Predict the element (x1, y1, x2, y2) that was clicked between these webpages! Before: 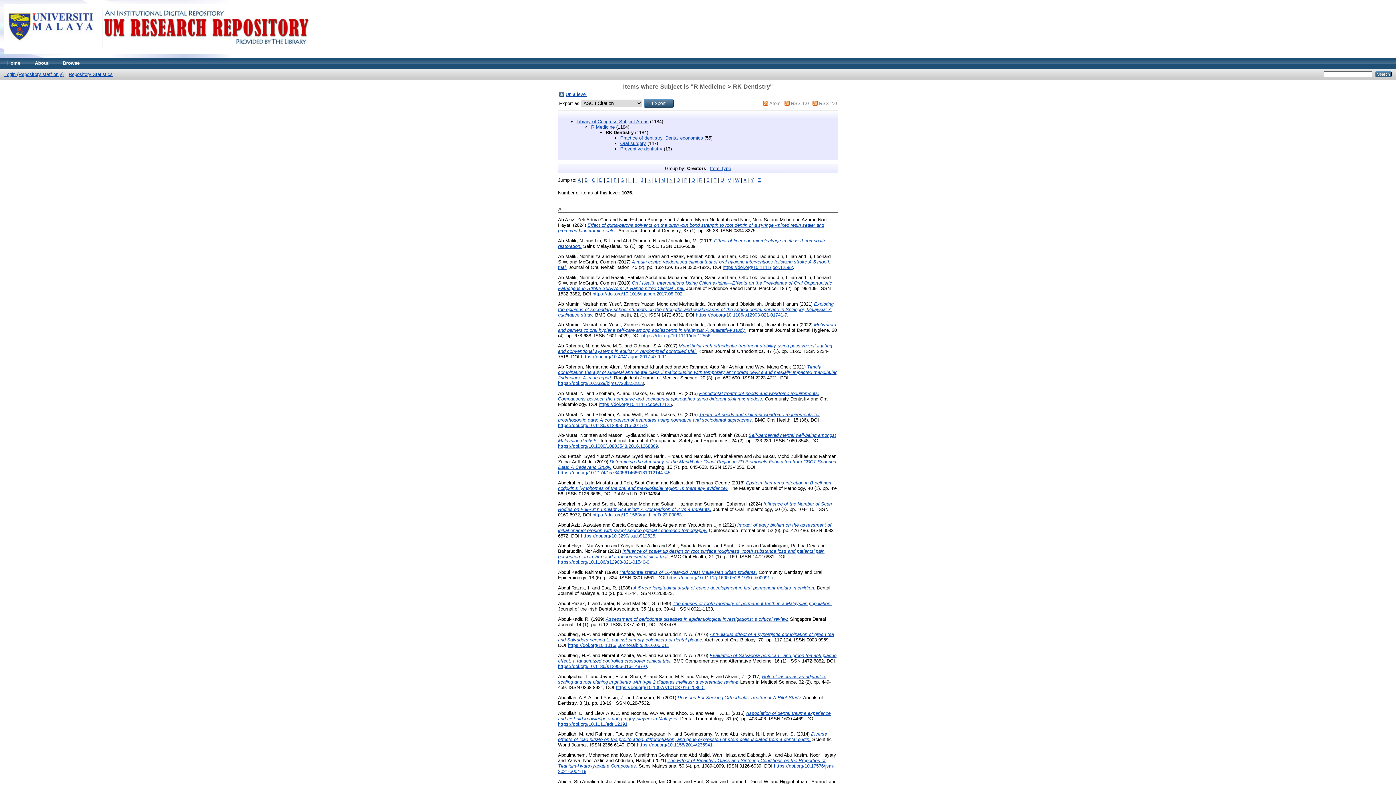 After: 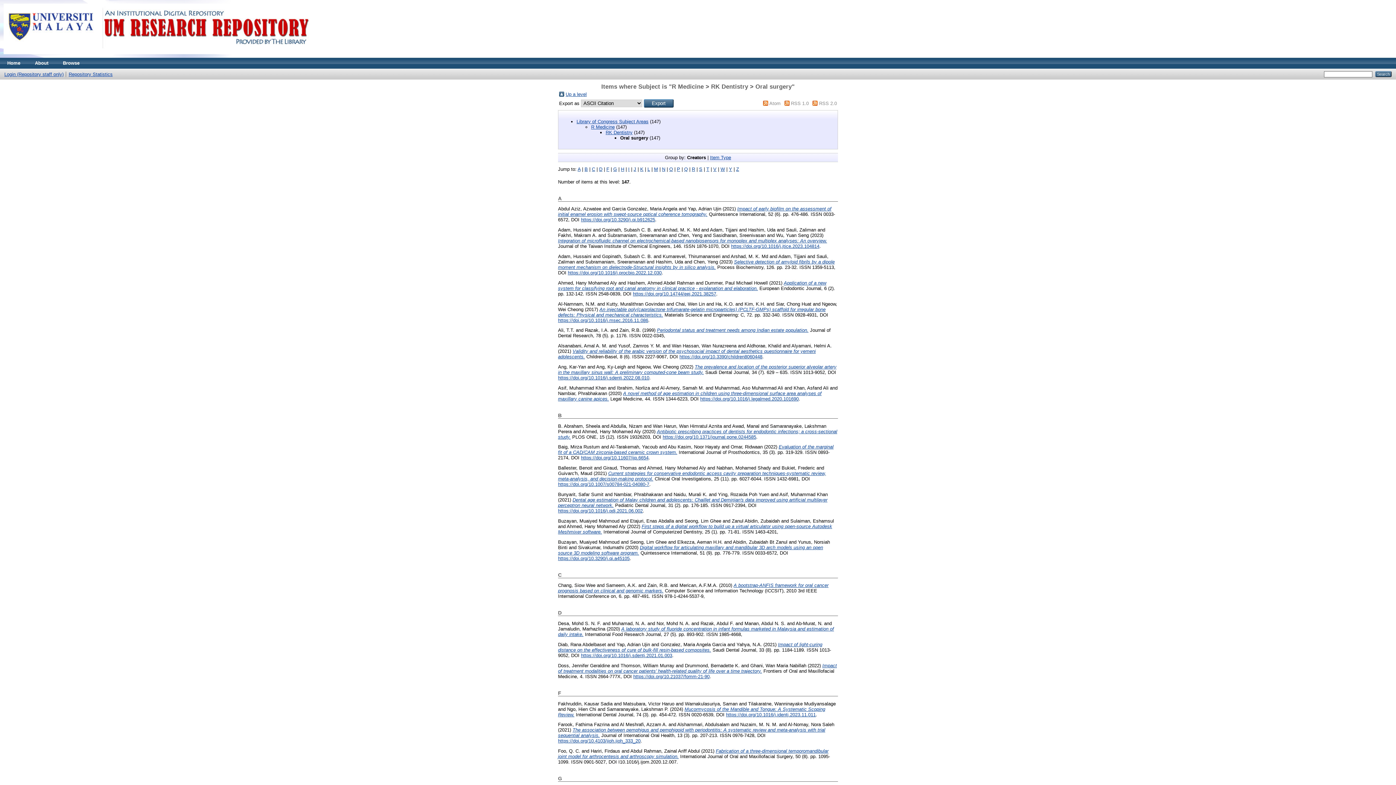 Action: label: Oral surgery bbox: (620, 140, 646, 146)